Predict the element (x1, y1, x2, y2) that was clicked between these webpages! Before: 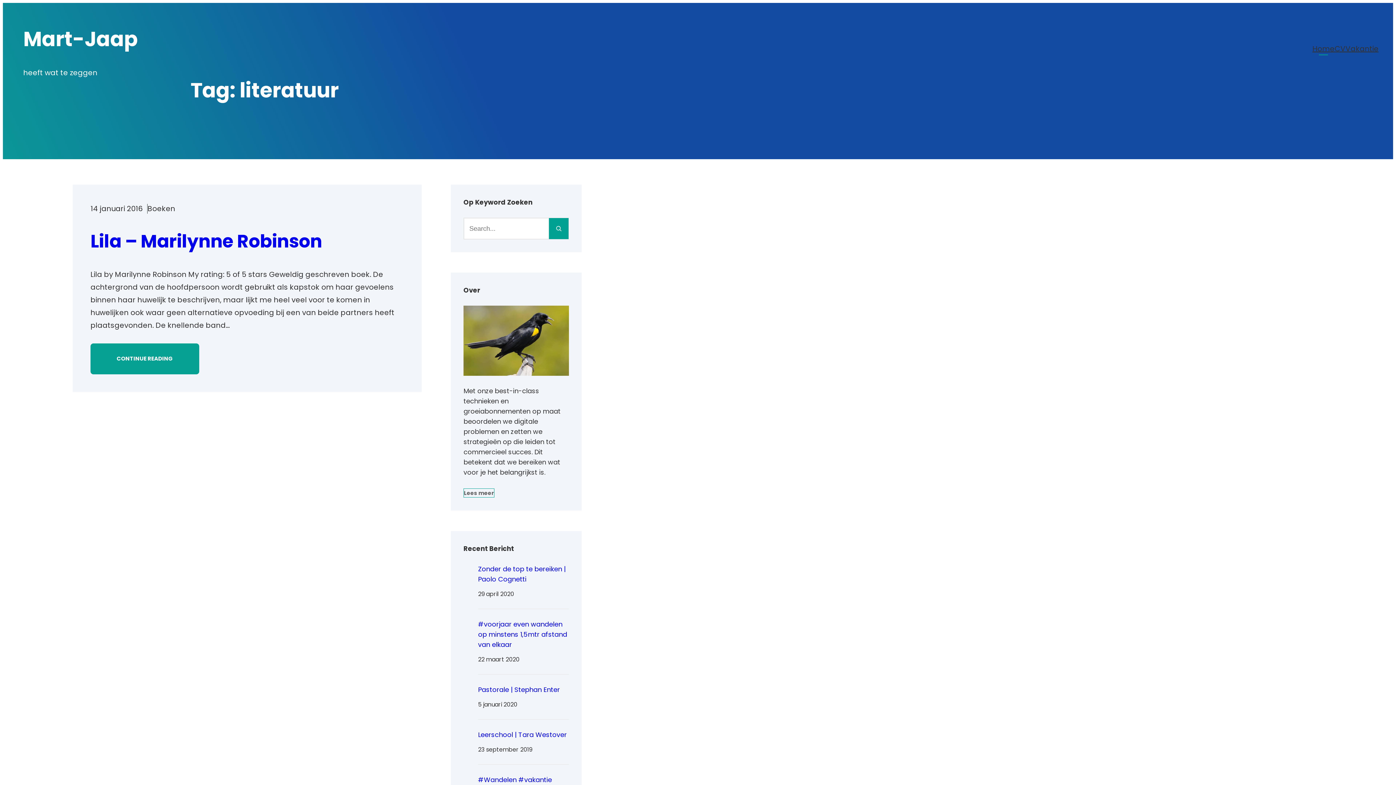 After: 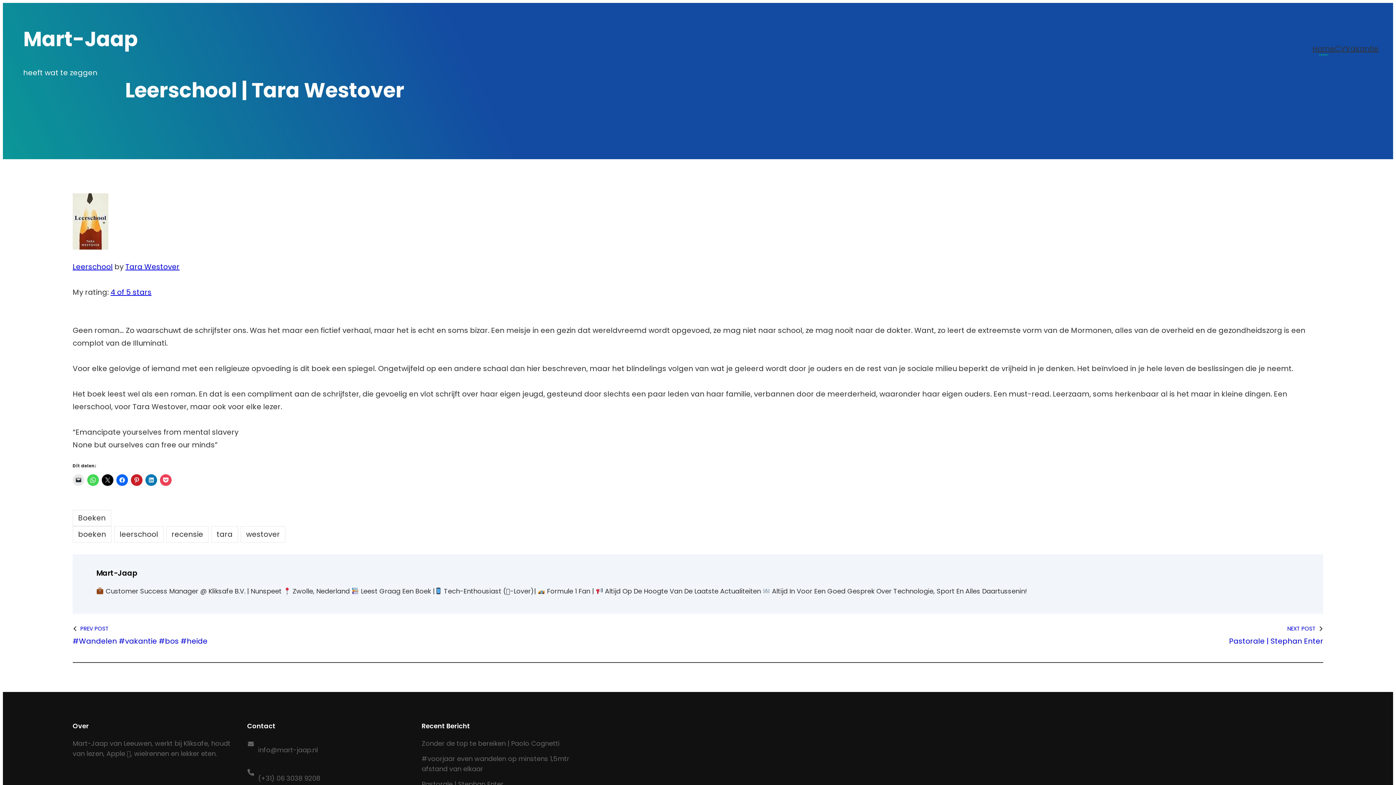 Action: bbox: (478, 730, 566, 739) label: Leerschool | Tara Westover